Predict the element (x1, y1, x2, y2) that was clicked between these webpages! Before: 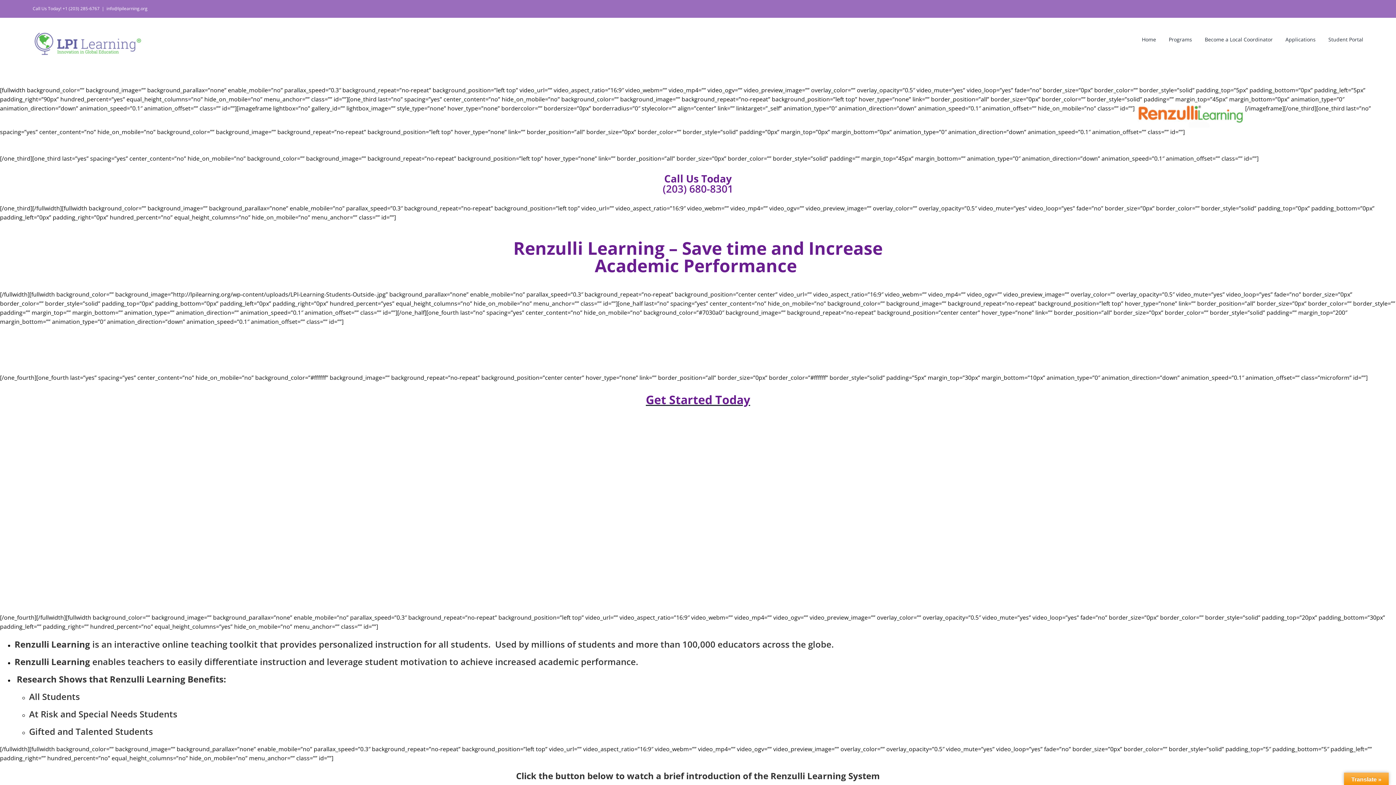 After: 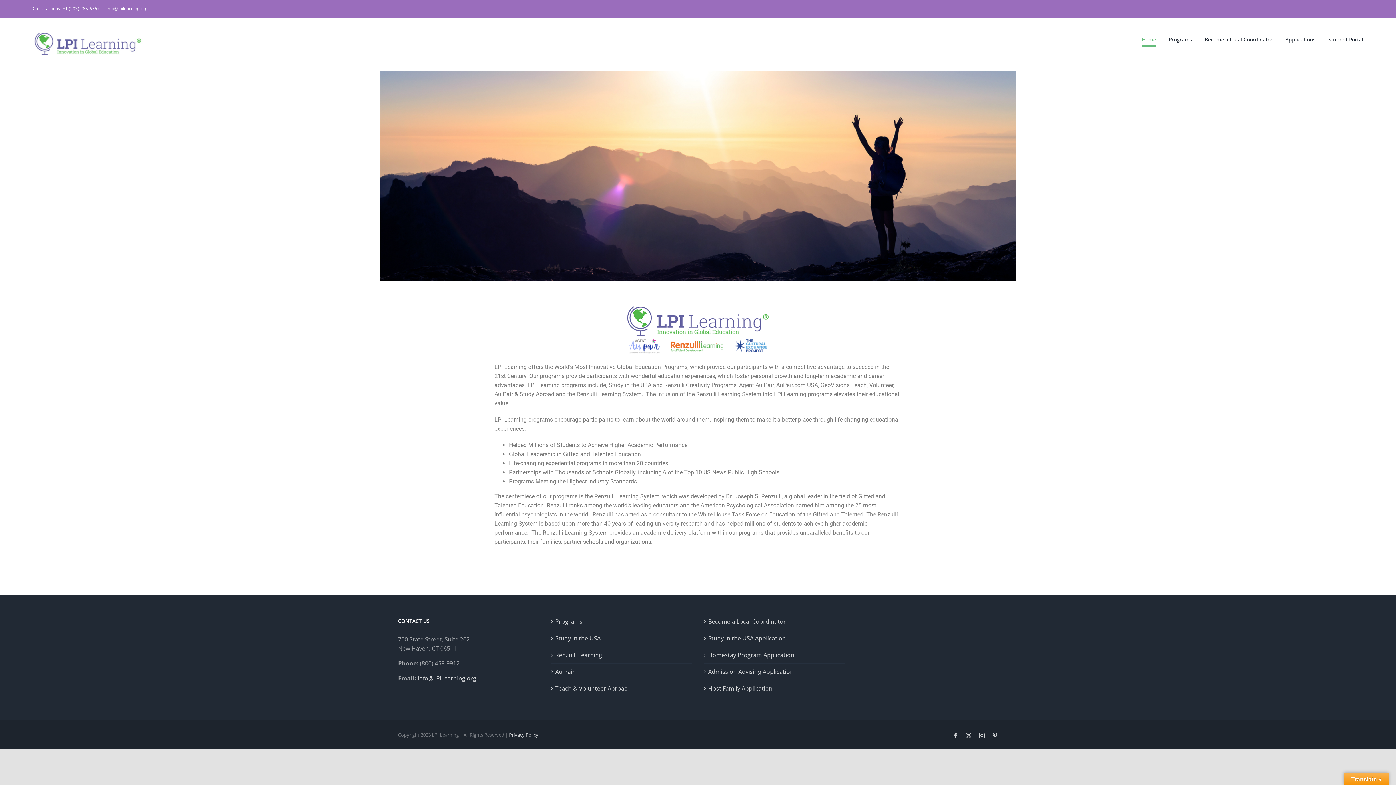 Action: label: Home bbox: (1142, 17, 1156, 61)